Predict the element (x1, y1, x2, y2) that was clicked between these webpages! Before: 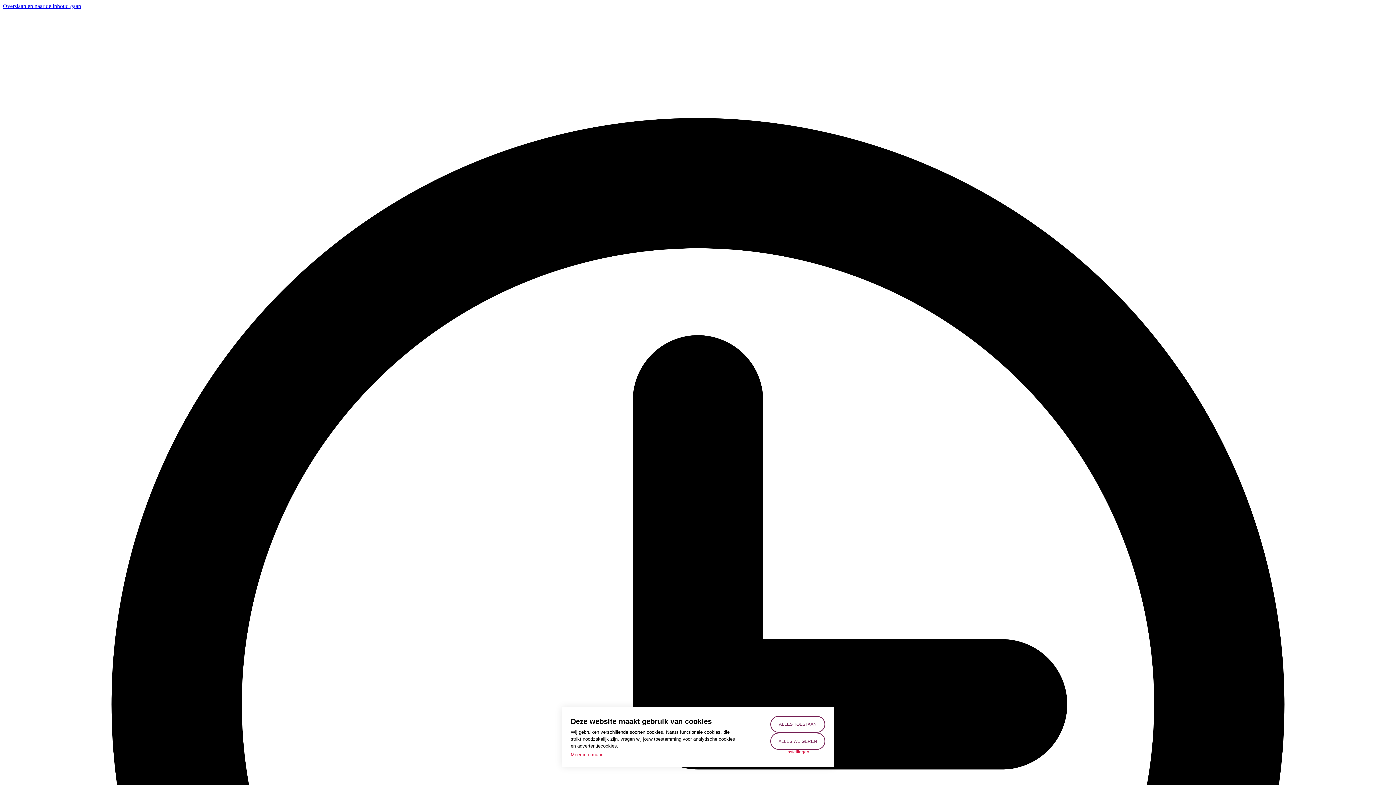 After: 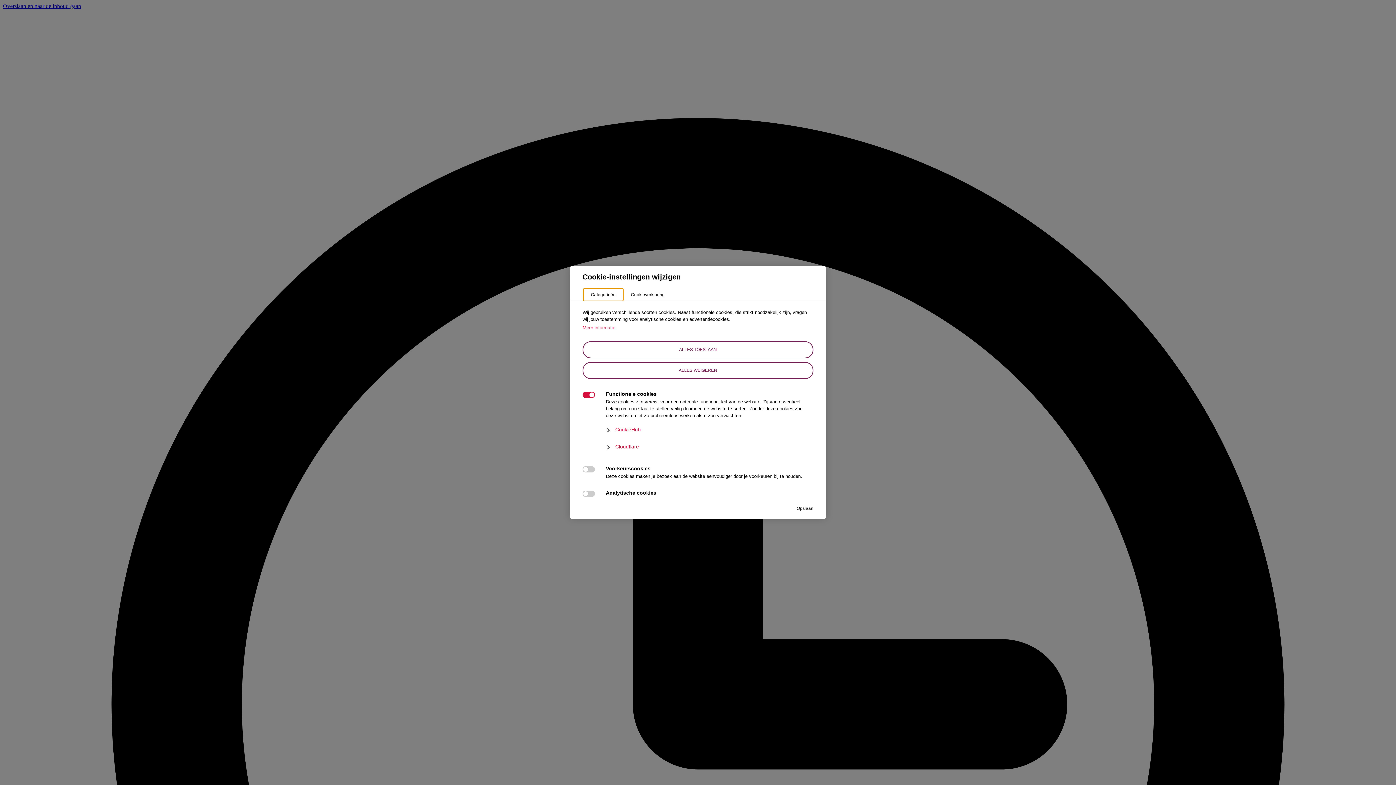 Action: label: Instellingen bbox: (770, 750, 825, 754)